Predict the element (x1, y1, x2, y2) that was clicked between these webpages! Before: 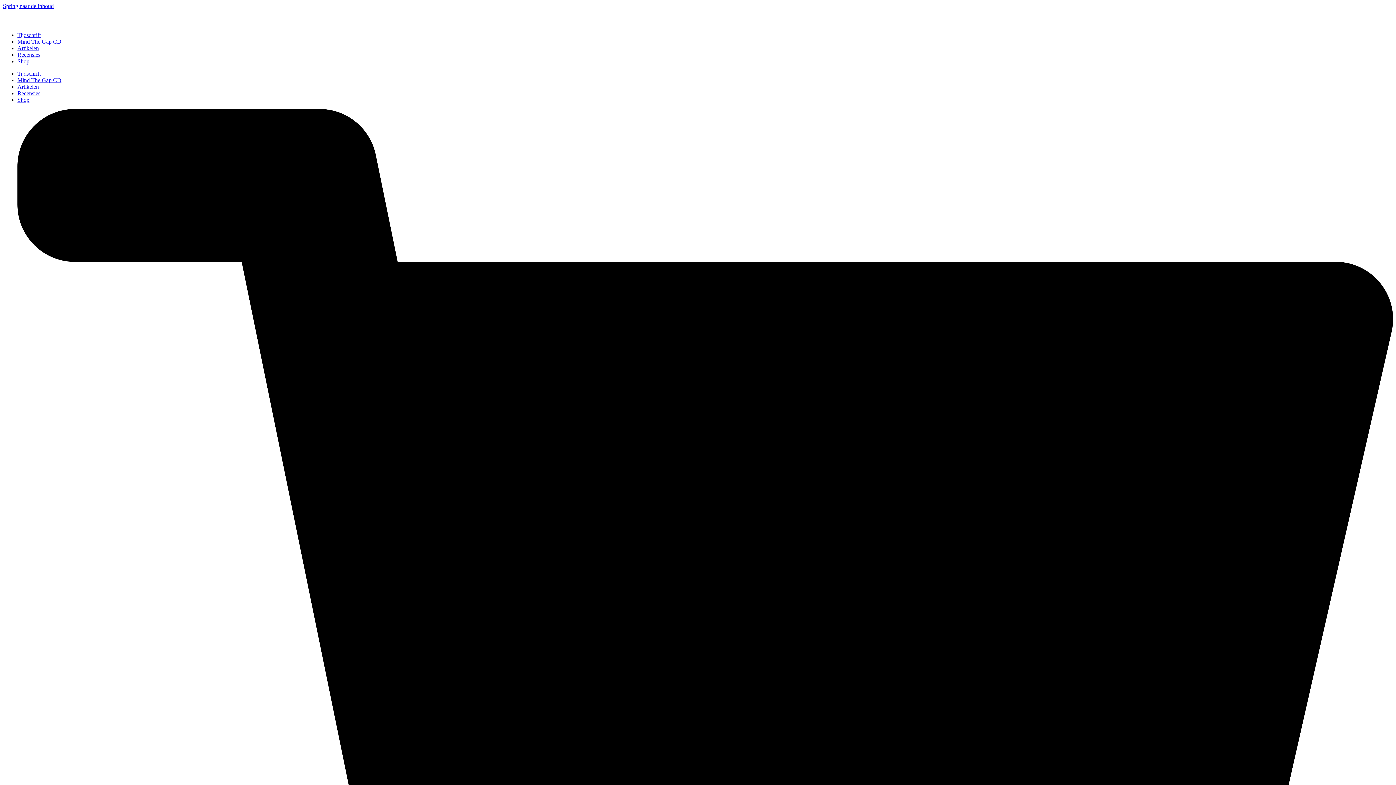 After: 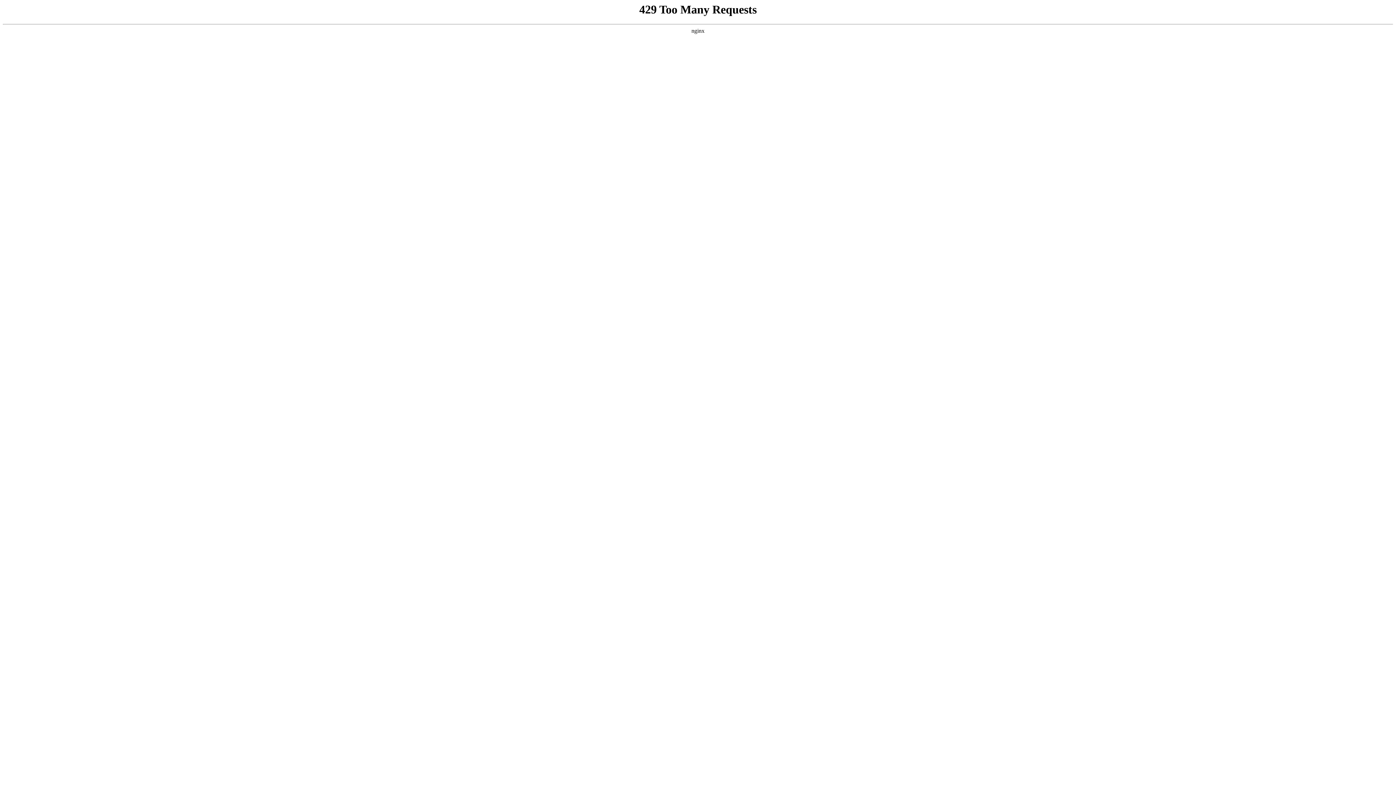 Action: bbox: (17, 70, 40, 76) label: Tijdschrift